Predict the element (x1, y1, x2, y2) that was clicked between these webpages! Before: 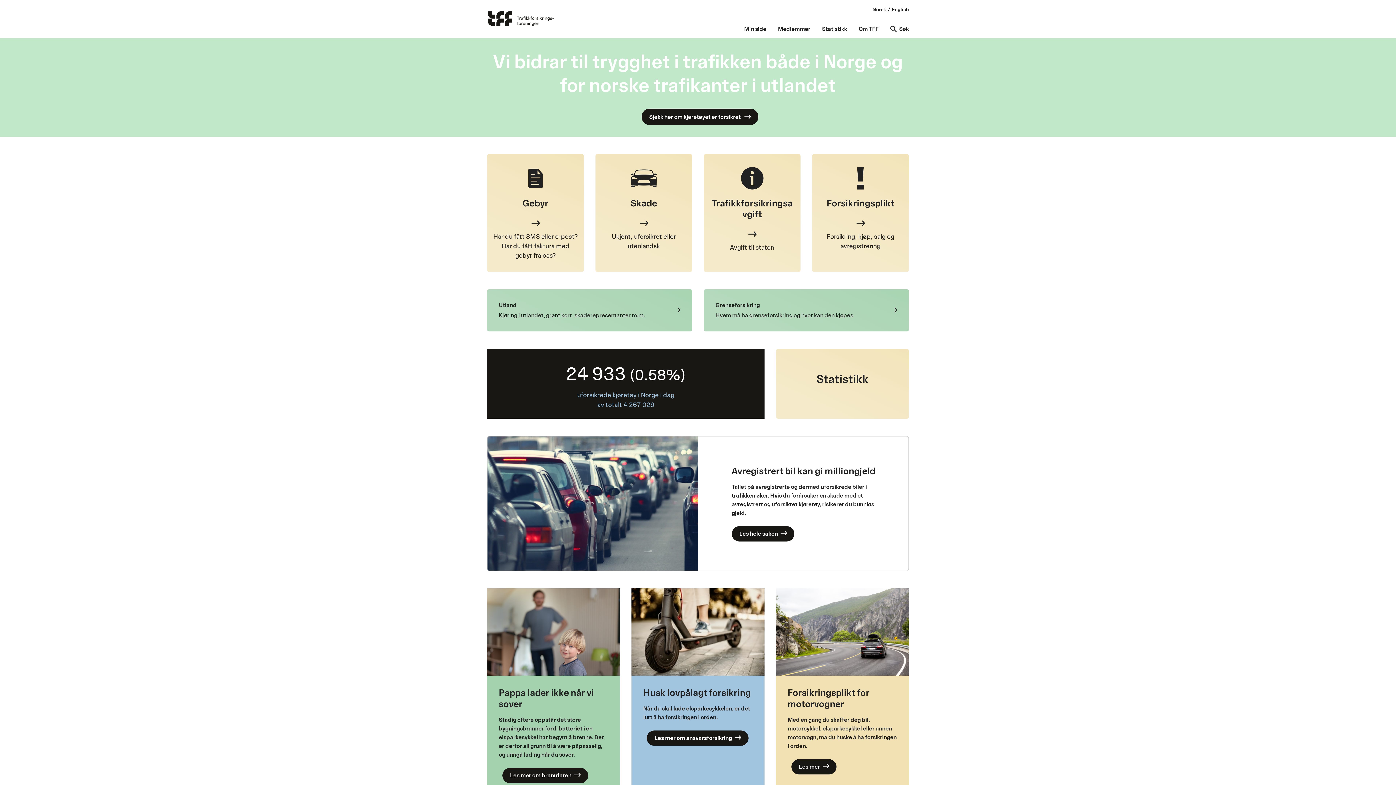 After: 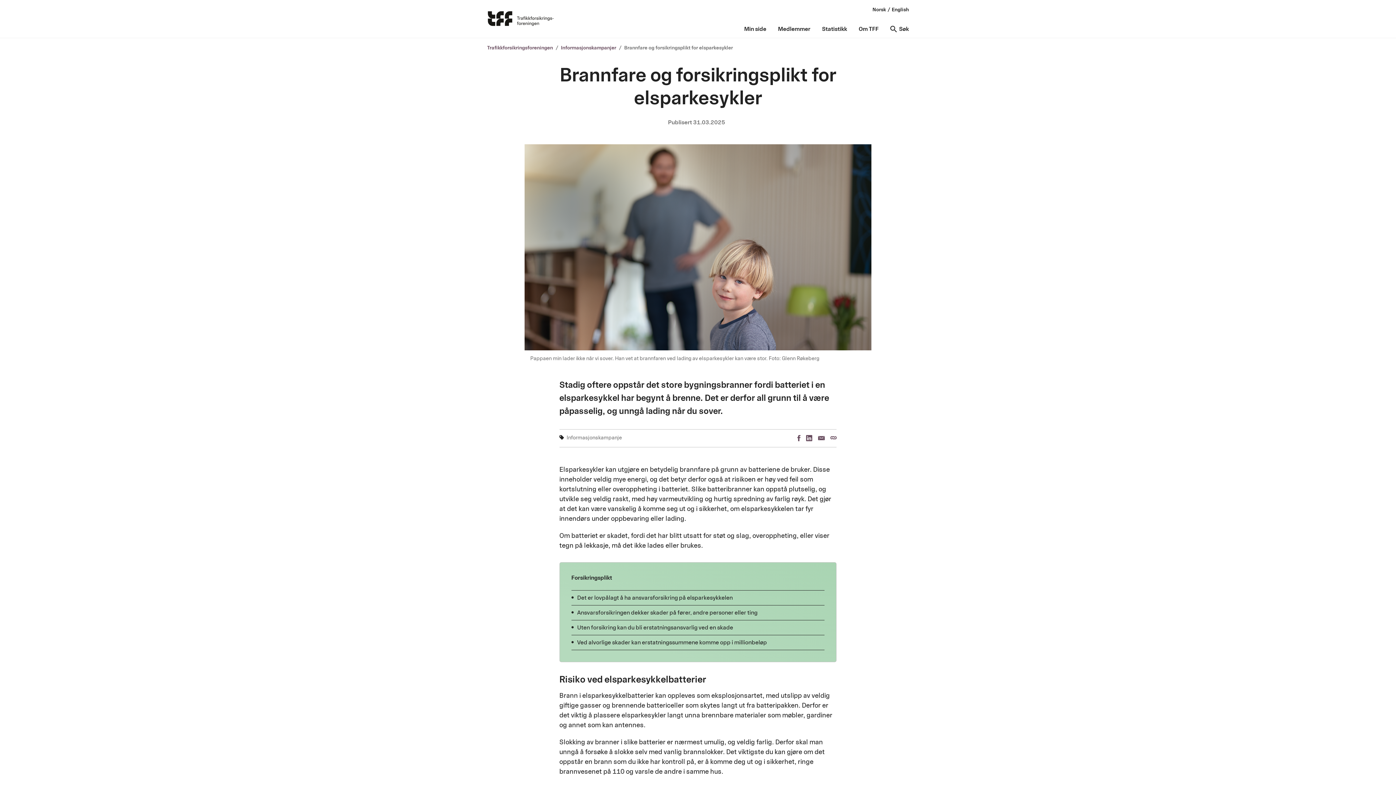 Action: label: Les mer om brannfaren bbox: (502, 768, 588, 783)